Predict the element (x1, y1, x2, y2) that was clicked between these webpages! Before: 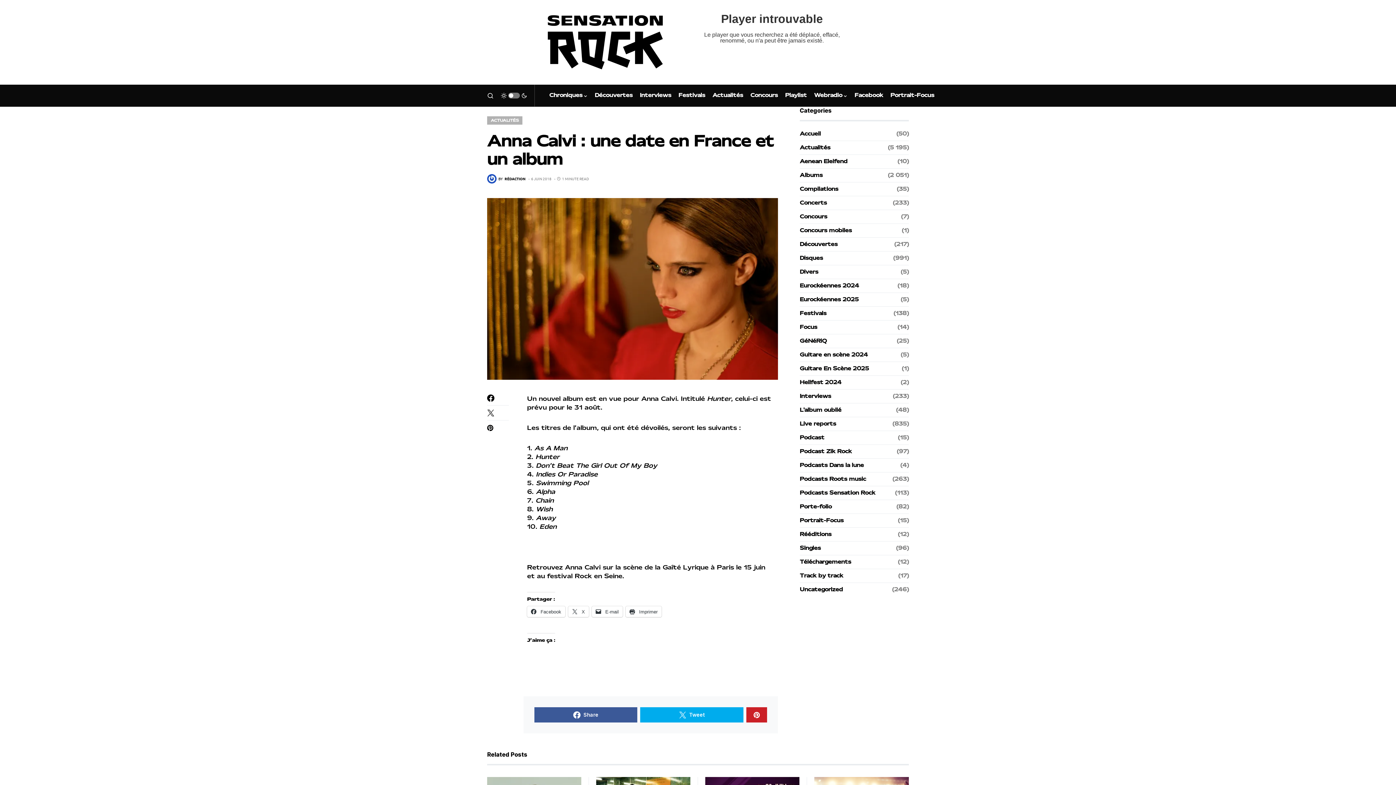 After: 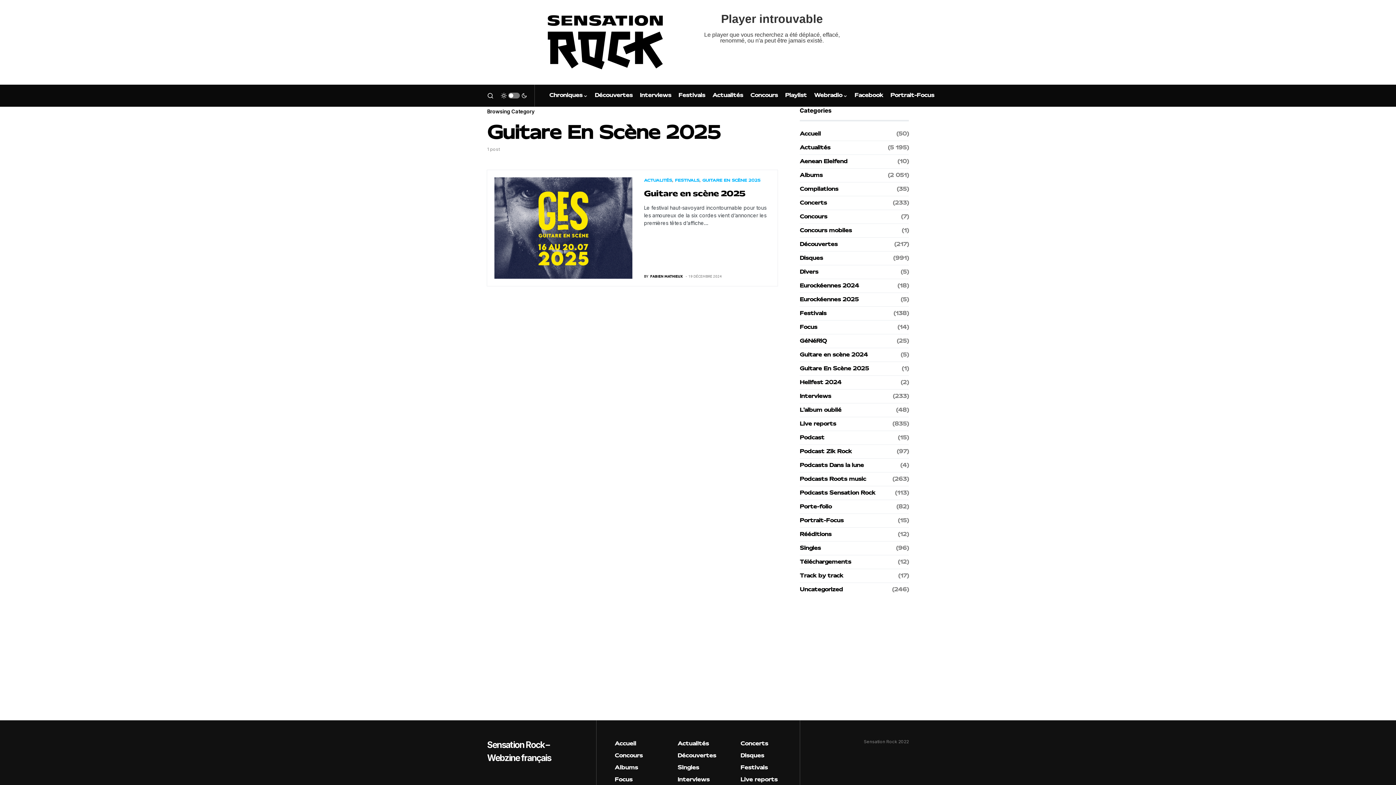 Action: label: Guitare En Scène 2025 bbox: (800, 365, 873, 372)